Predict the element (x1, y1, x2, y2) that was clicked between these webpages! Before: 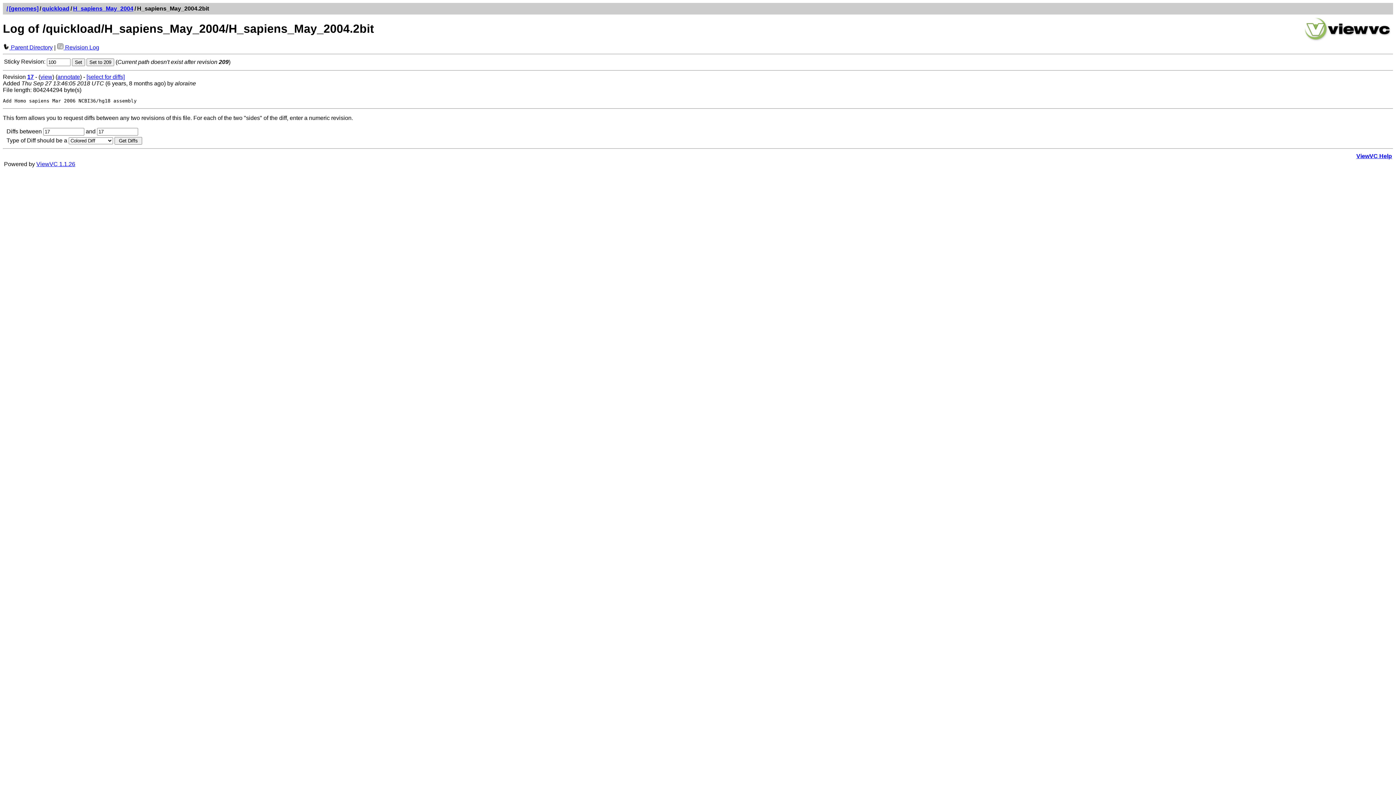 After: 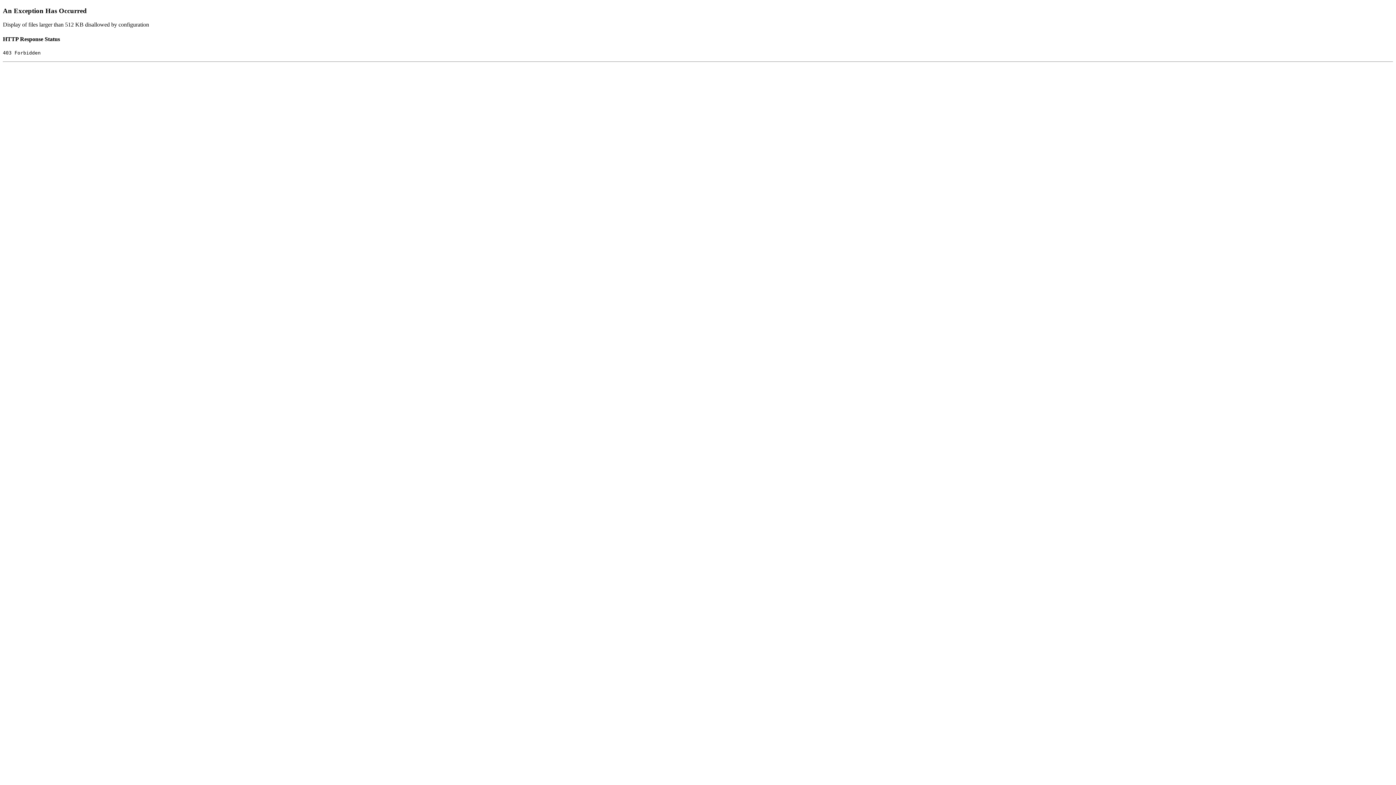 Action: label: view bbox: (40, 73, 52, 79)